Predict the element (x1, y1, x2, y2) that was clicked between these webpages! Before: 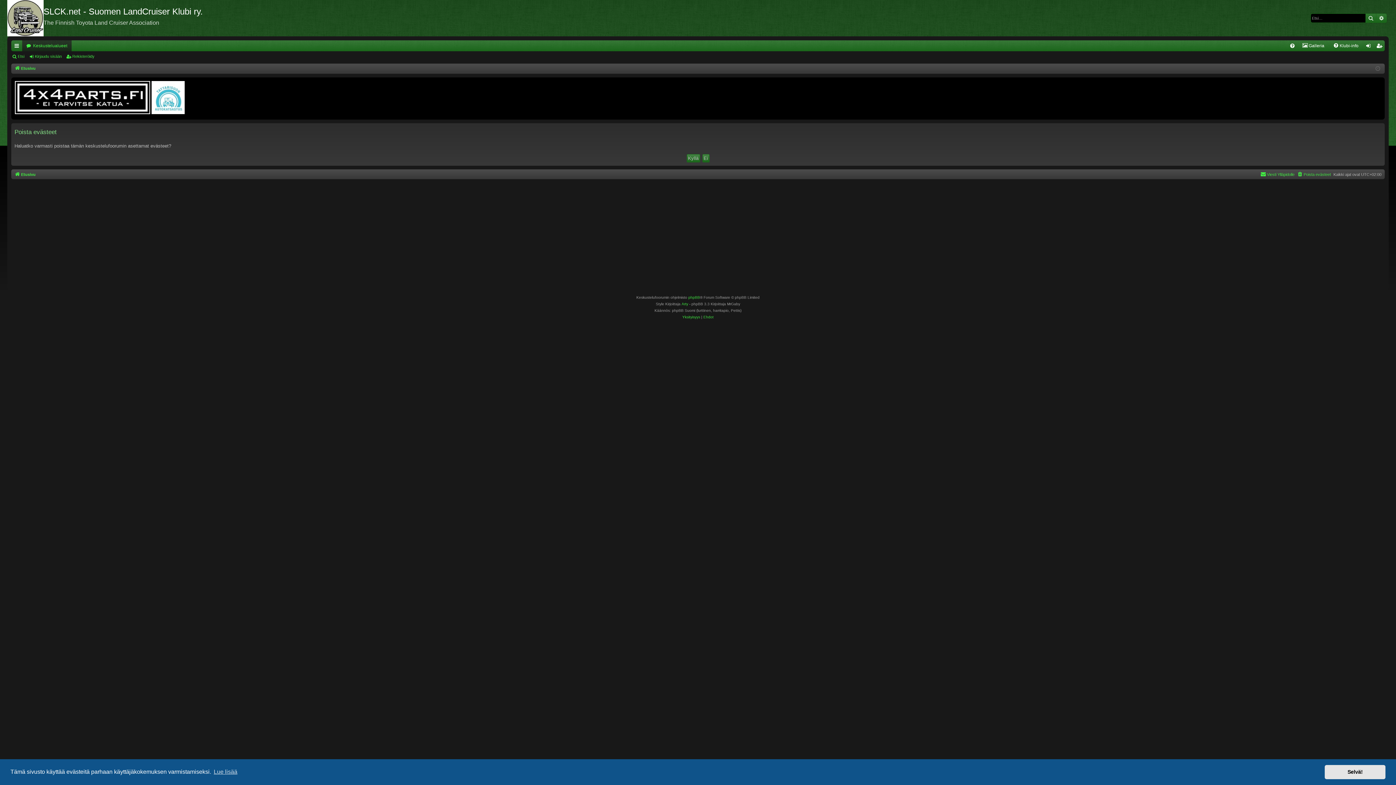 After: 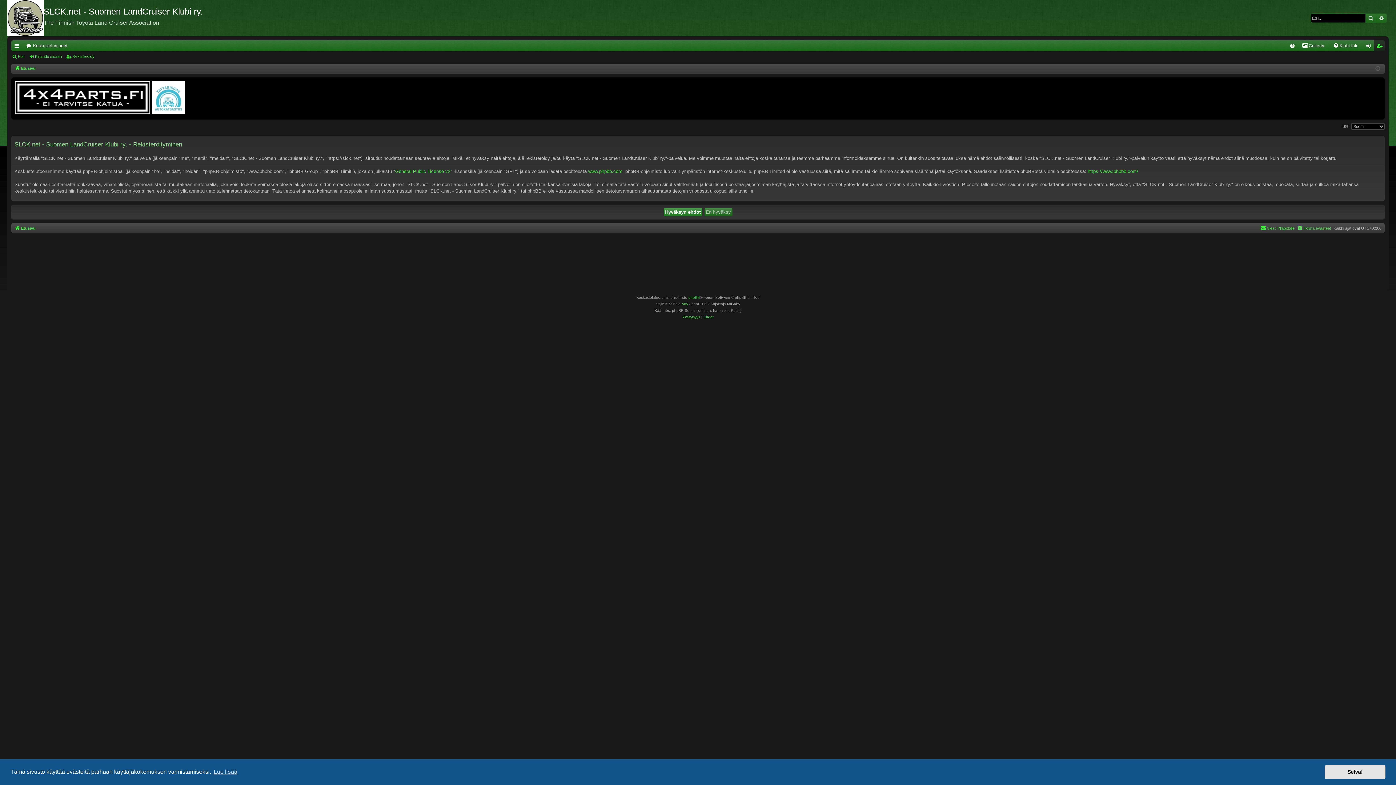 Action: label: Rekisteröidy bbox: (65, 51, 97, 61)